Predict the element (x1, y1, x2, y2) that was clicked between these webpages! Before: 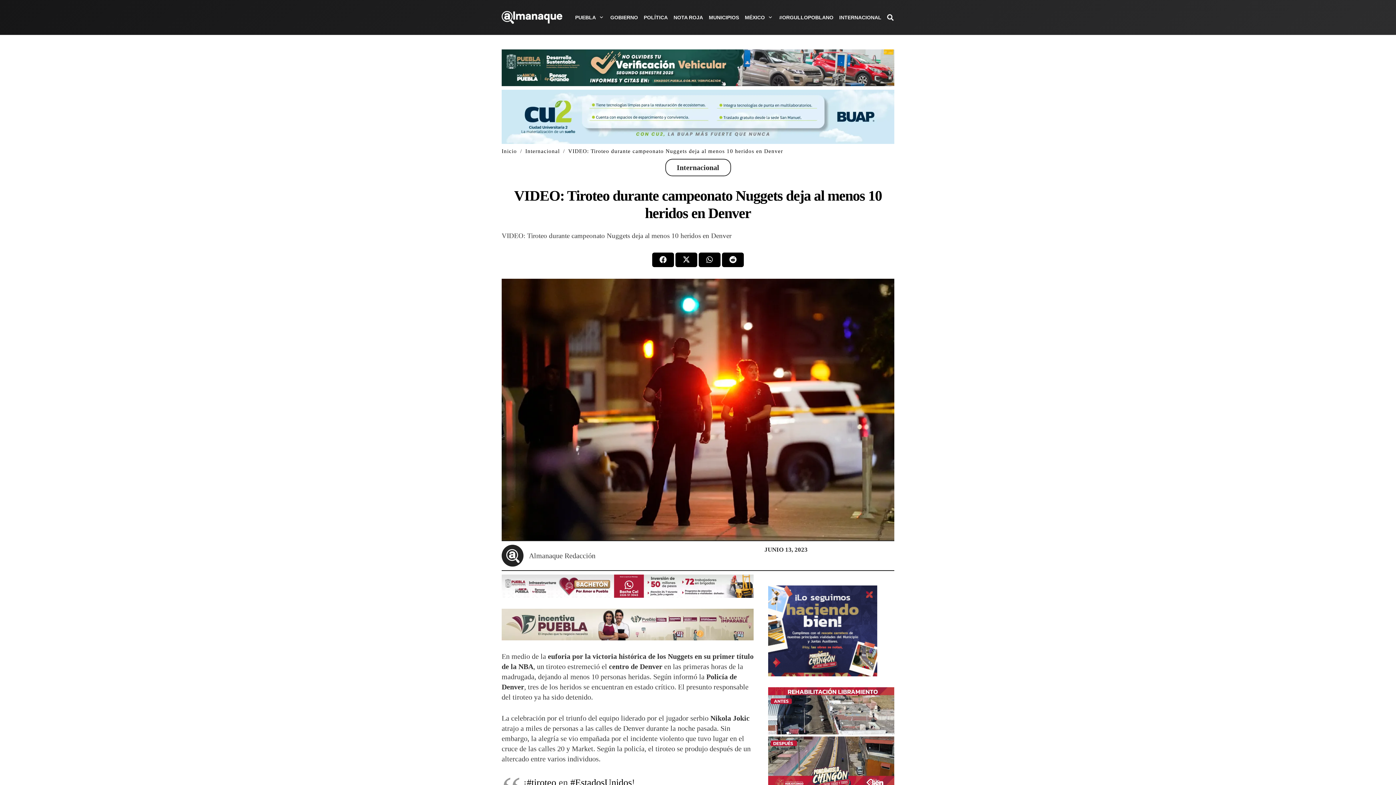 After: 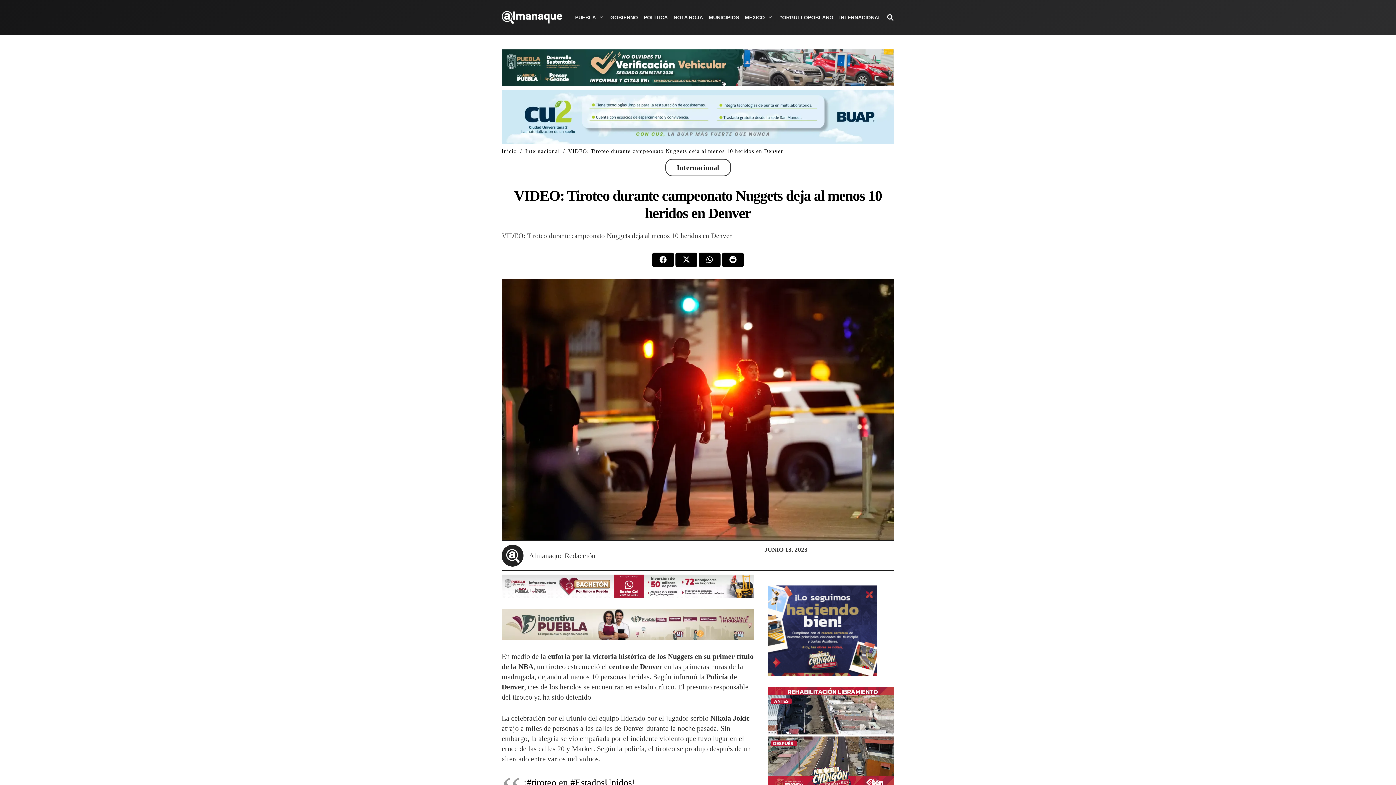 Action: label: VIDEO: Tiroteo durante campeonato Nuggets deja al menos 10 heridos en Denver bbox: (568, 148, 783, 154)